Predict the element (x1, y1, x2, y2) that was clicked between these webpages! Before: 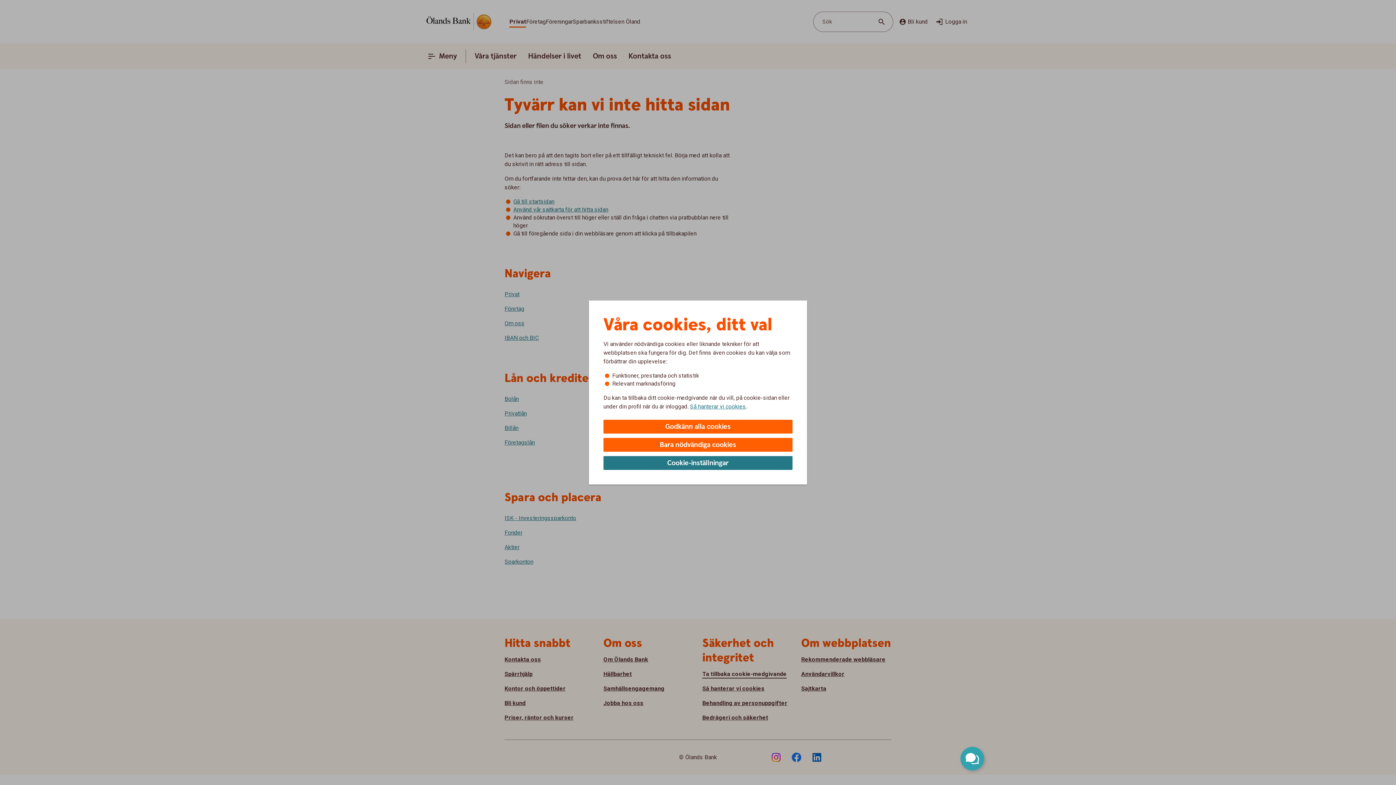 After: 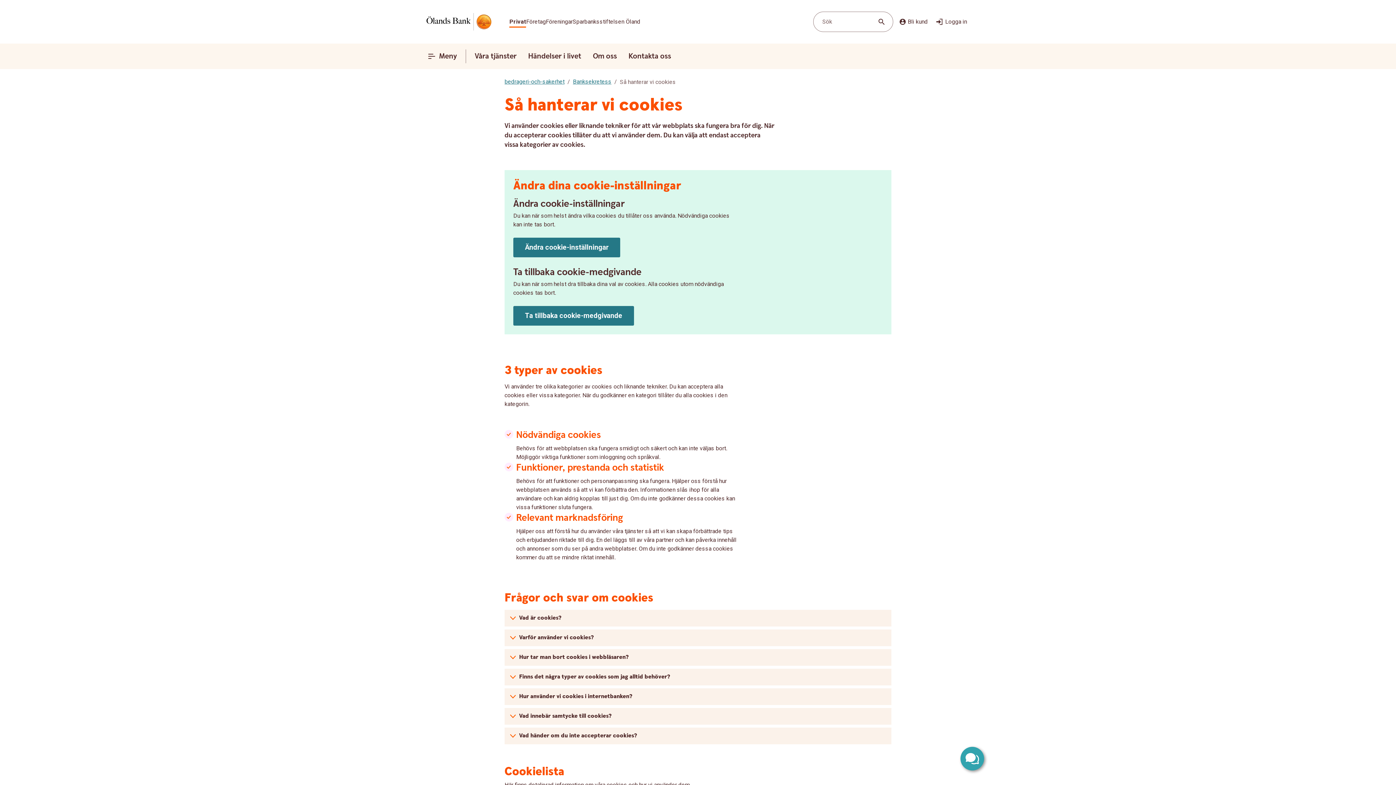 Action: bbox: (690, 402, 746, 410) label: Så hanterar vi cookies